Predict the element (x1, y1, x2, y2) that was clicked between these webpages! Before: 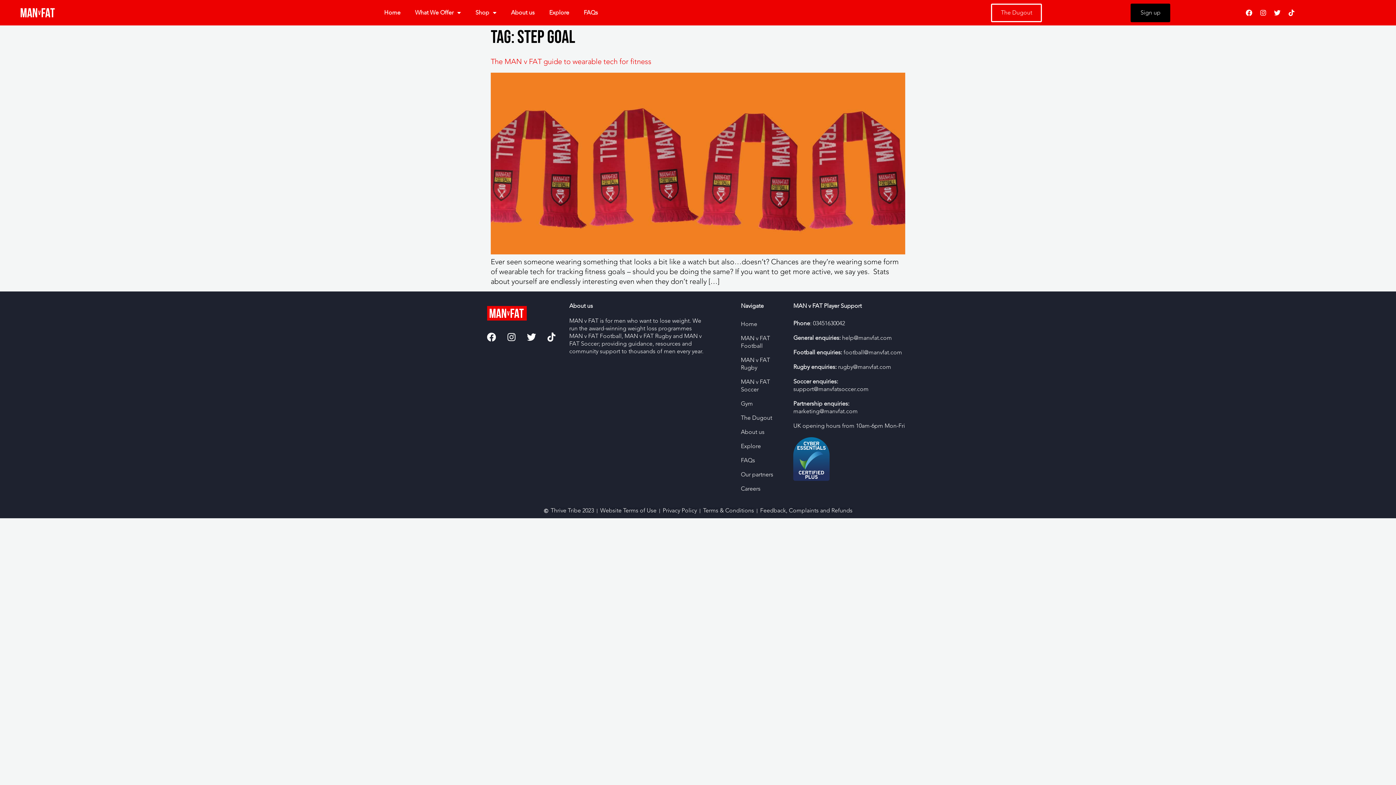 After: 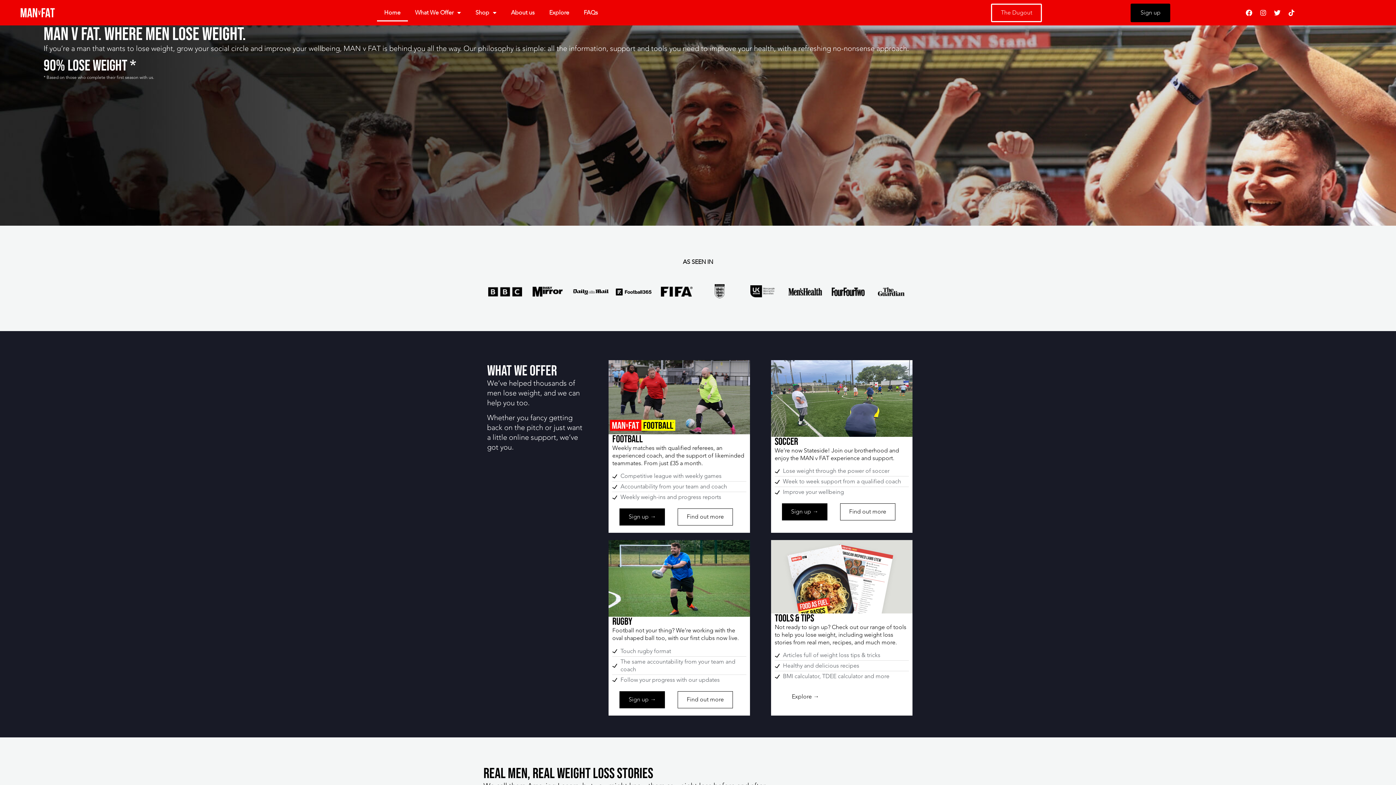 Action: bbox: (18, 5, 57, 20)